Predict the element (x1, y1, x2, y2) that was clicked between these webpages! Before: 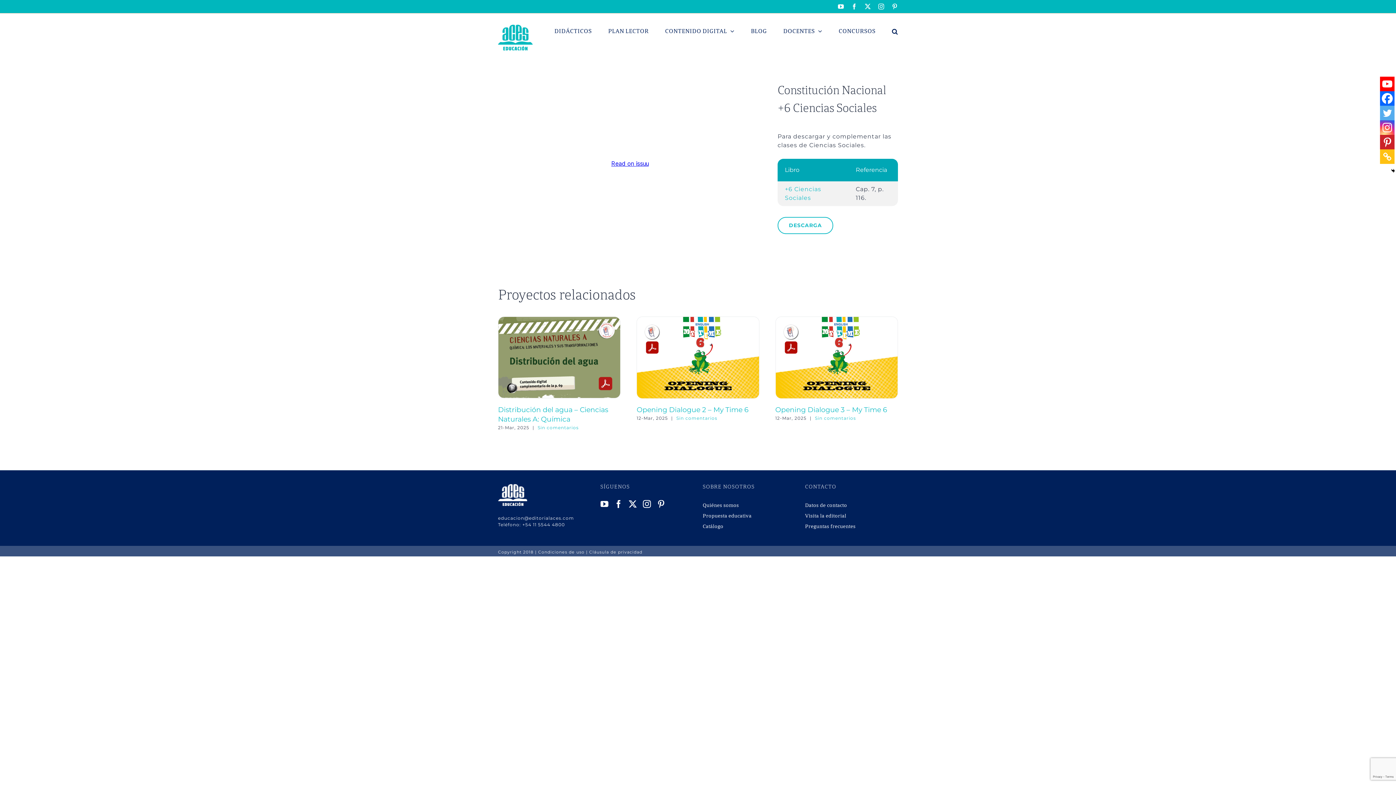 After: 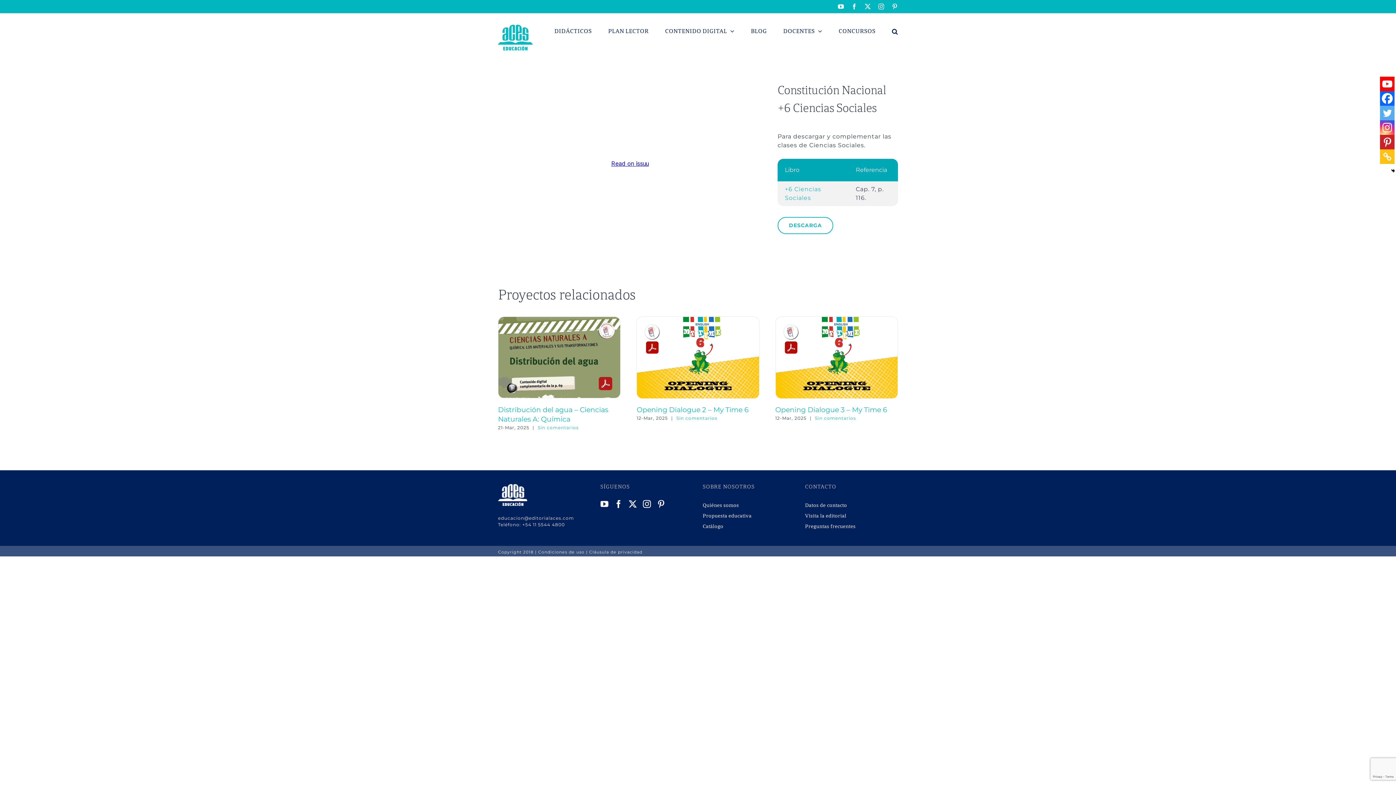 Action: bbox: (1380, 105, 1394, 120) label: Twitter